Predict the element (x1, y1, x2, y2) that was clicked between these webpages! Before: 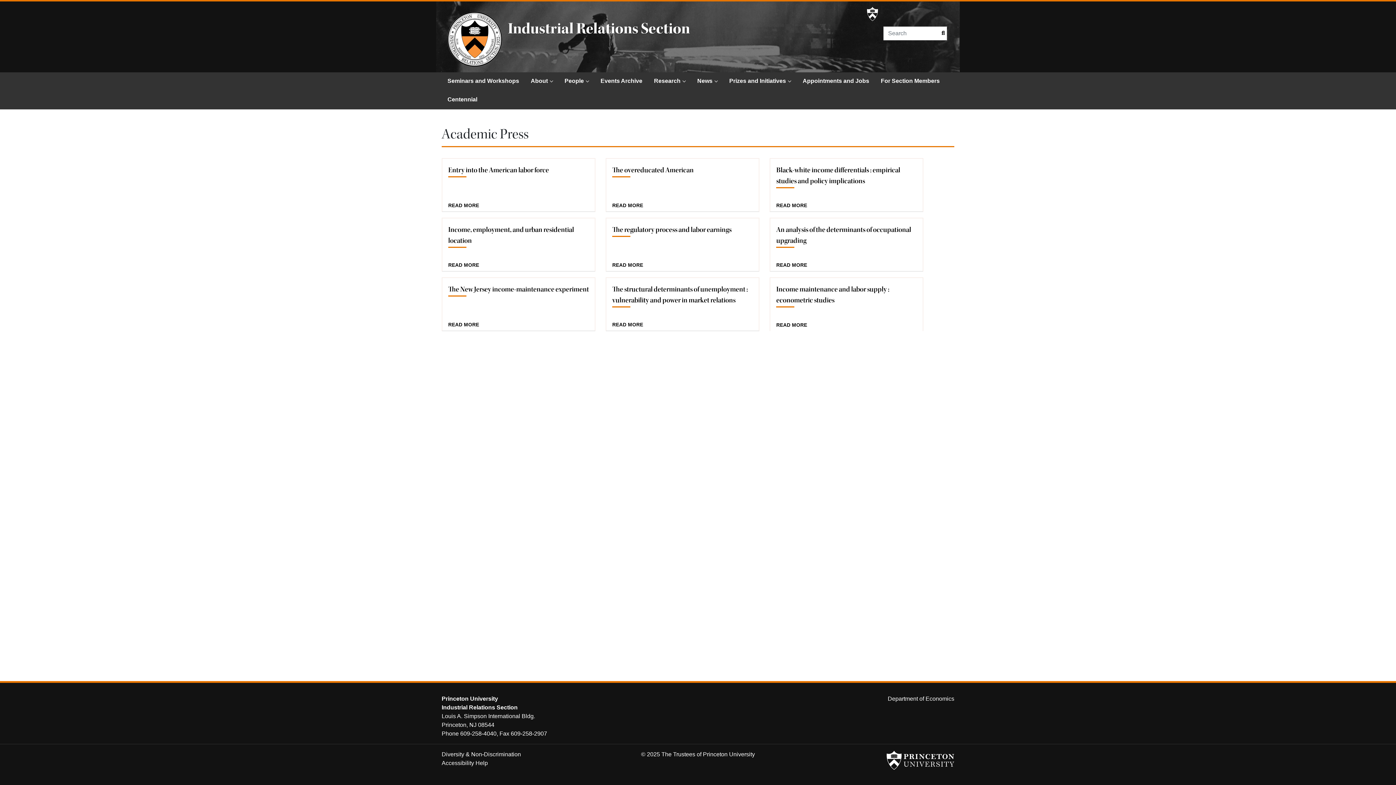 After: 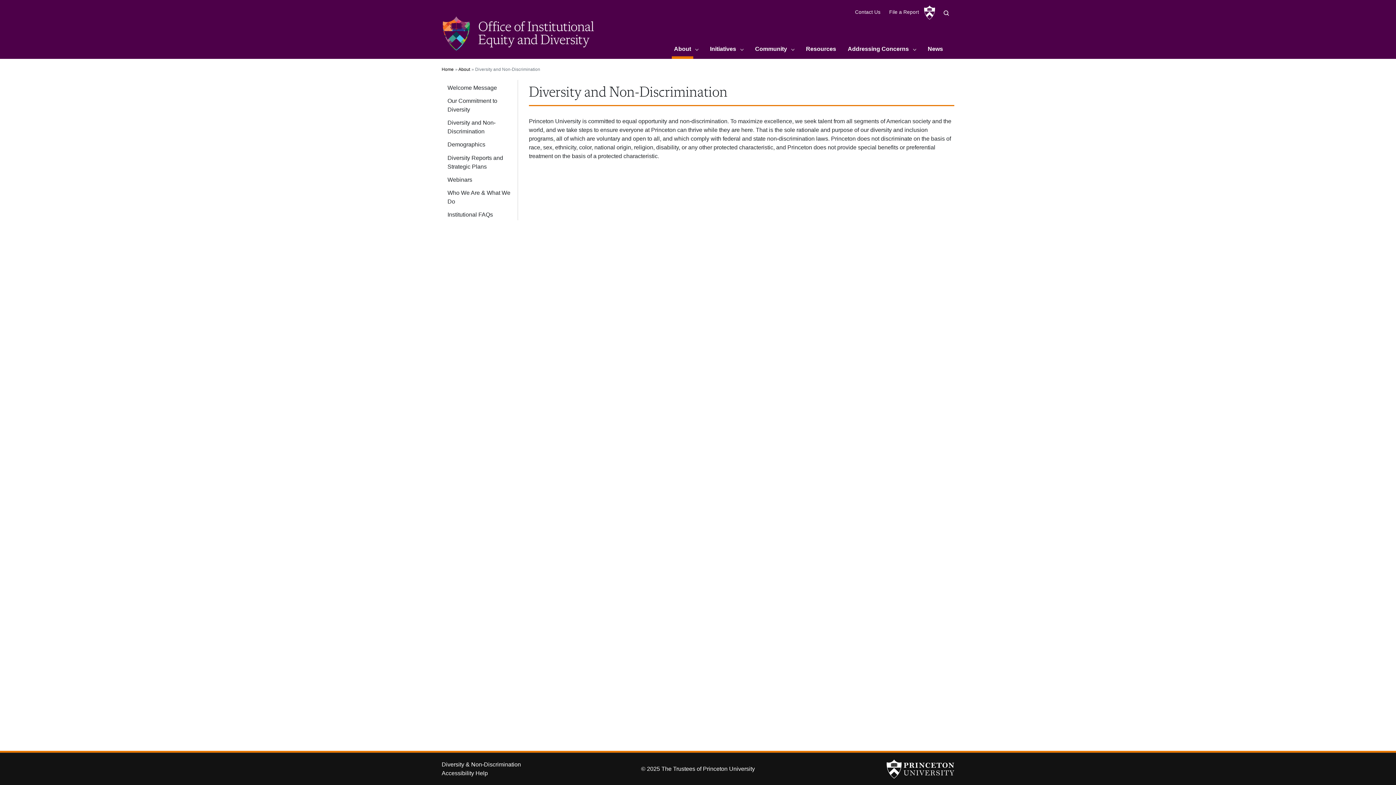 Action: label: Diversity & Non-Discrimination bbox: (441, 751, 521, 757)